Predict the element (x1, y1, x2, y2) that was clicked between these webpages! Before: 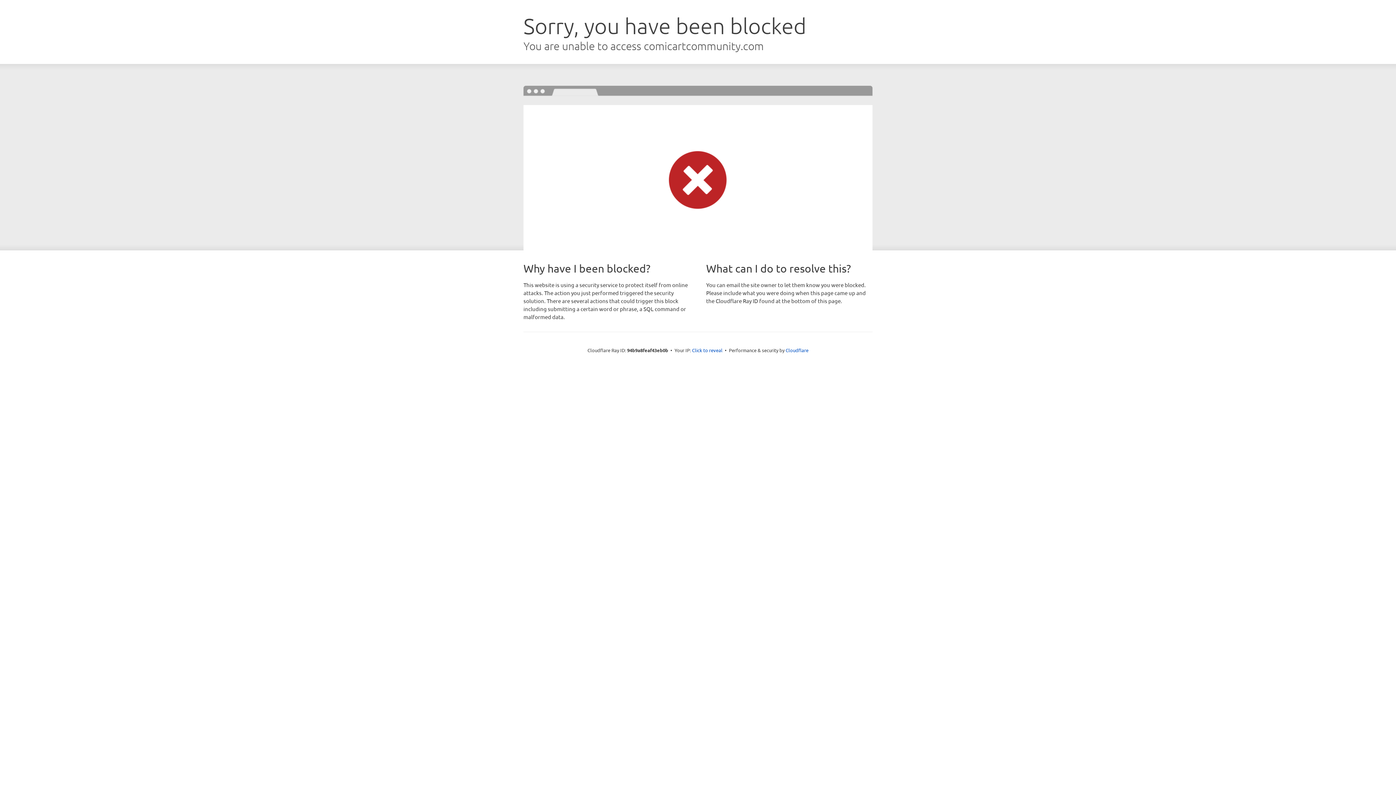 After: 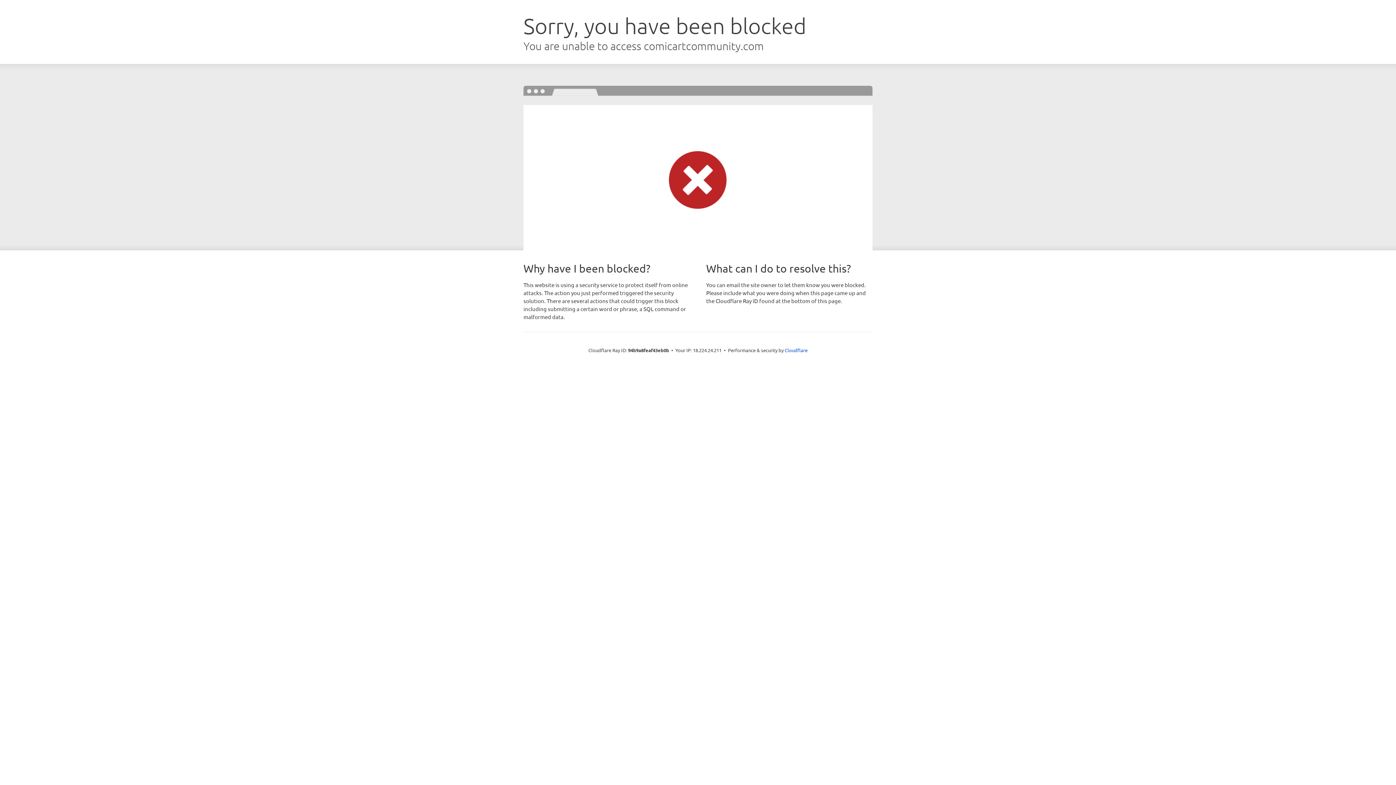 Action: bbox: (692, 346, 722, 353) label: Click to reveal